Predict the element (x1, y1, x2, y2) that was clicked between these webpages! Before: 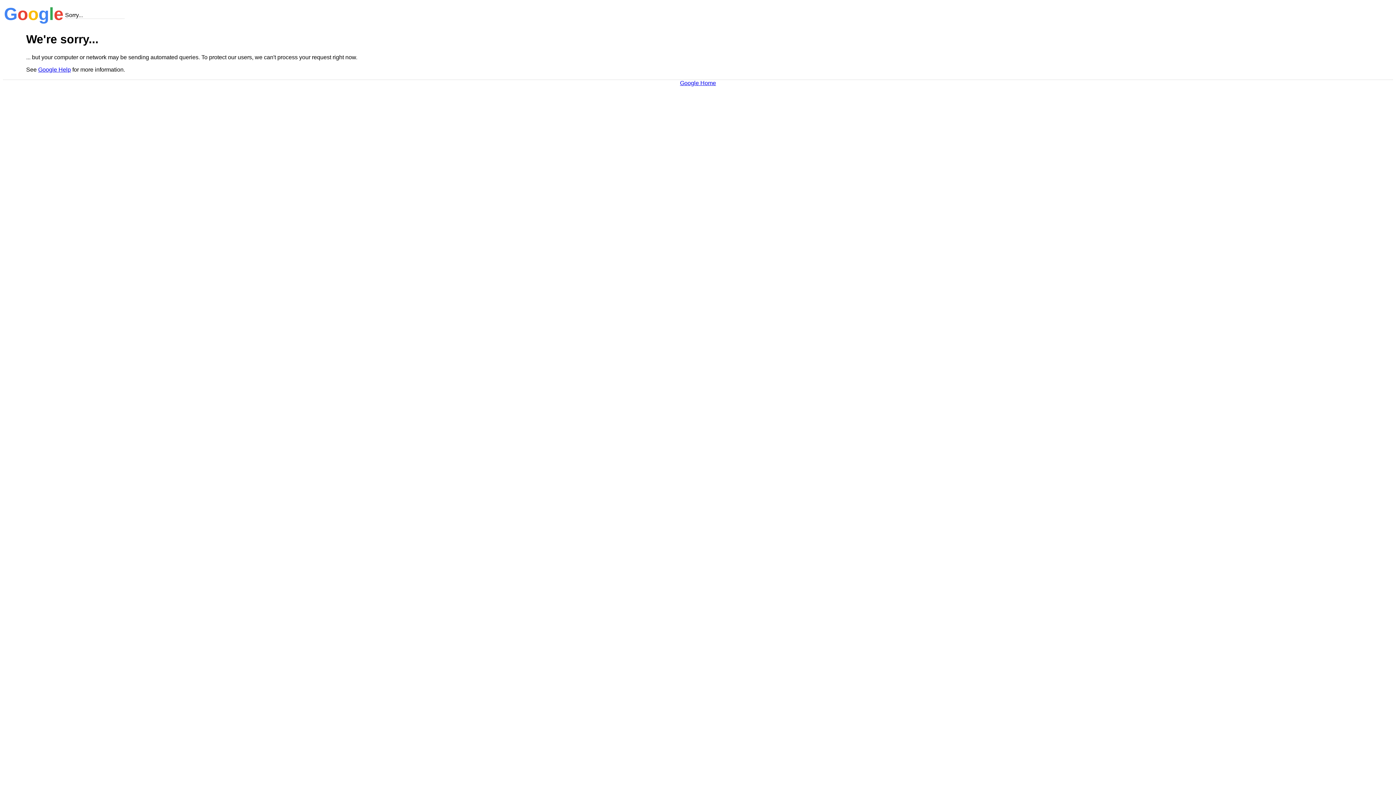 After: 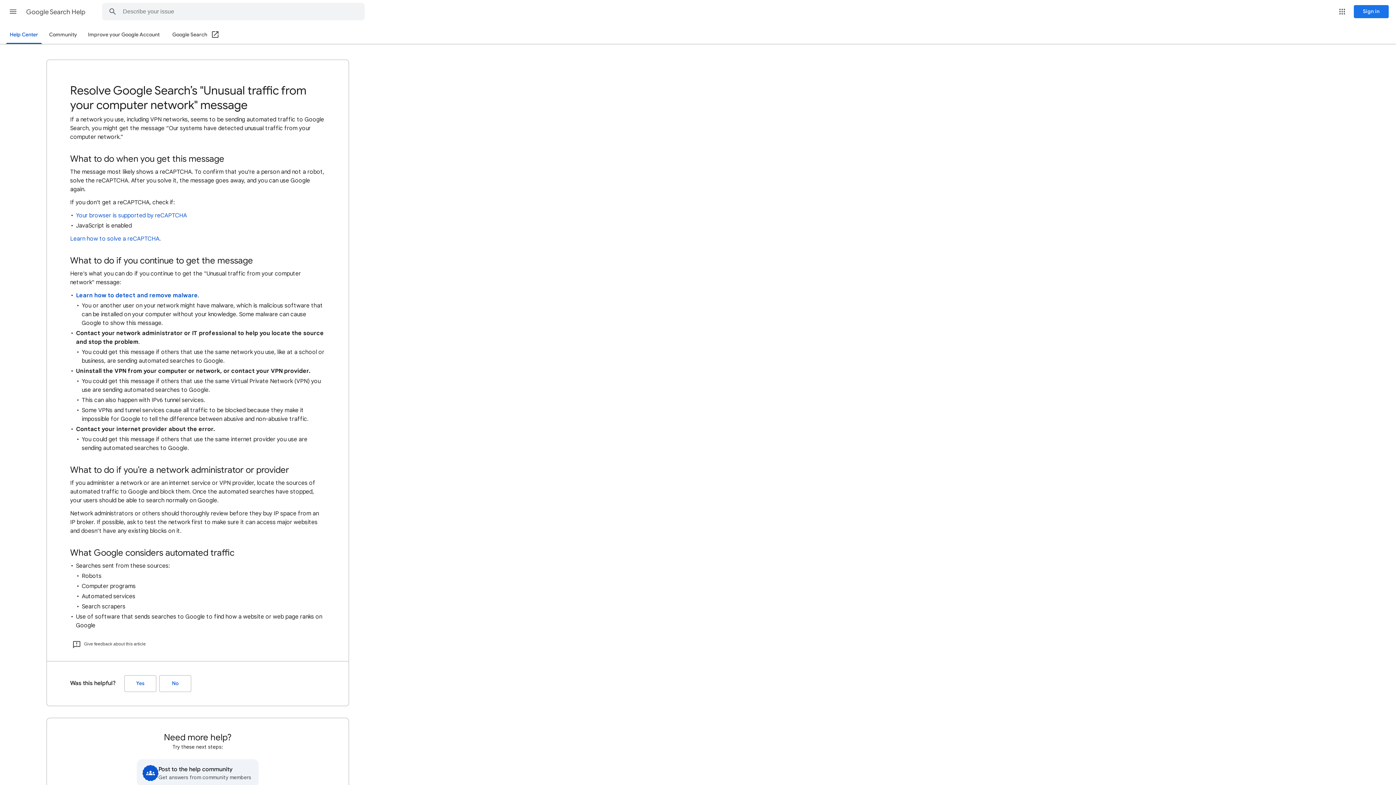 Action: label: Google Help bbox: (38, 66, 70, 72)